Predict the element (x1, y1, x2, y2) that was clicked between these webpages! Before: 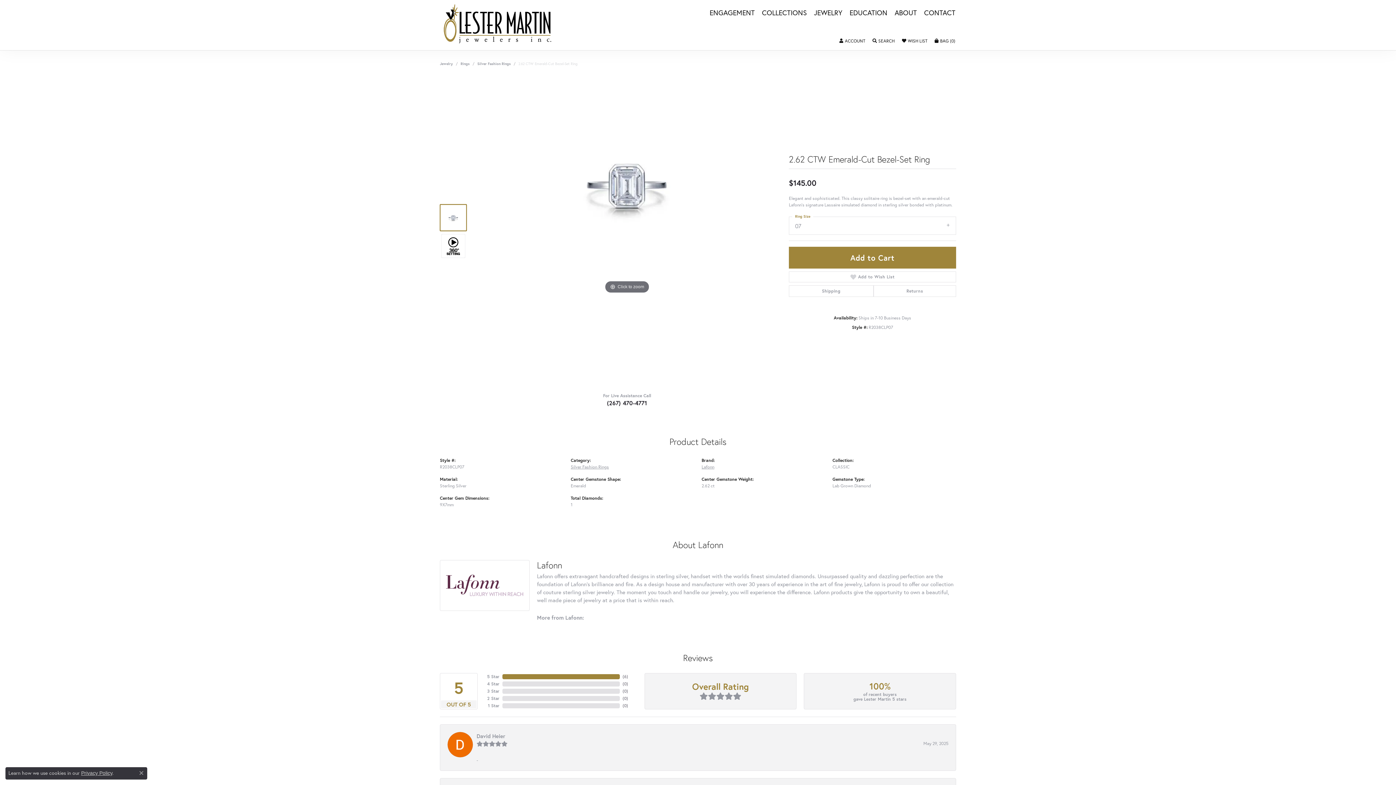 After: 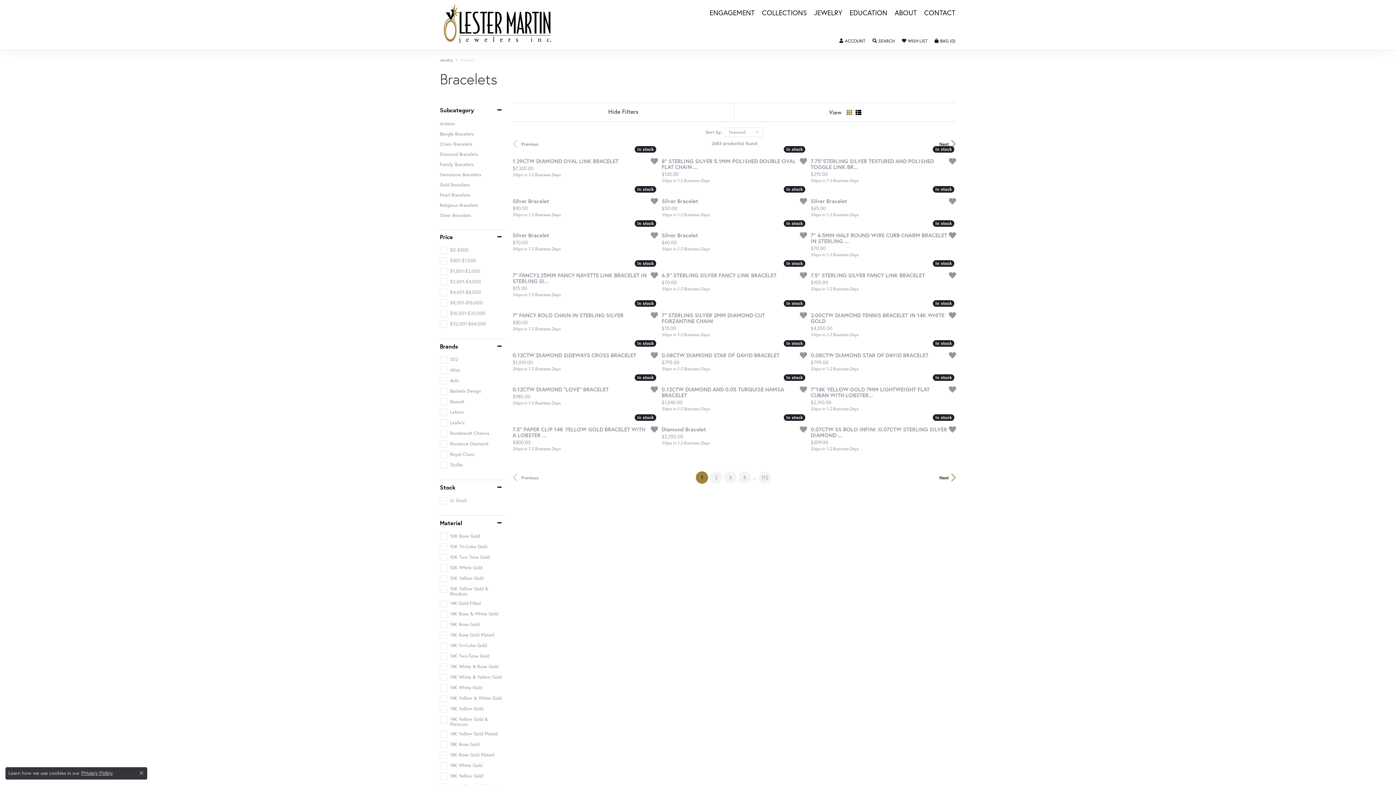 Action: bbox: (570, 699, 594, 706) label: BRACELETS